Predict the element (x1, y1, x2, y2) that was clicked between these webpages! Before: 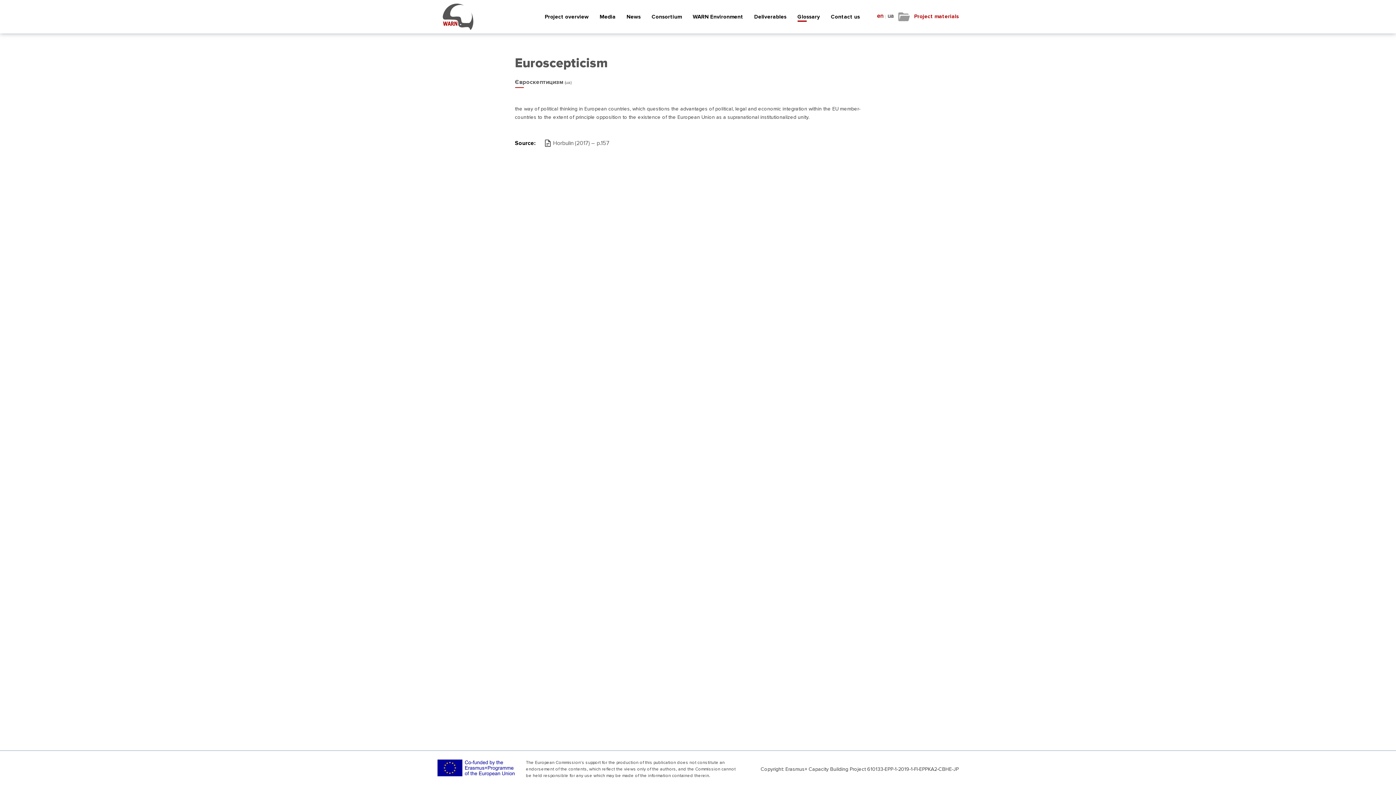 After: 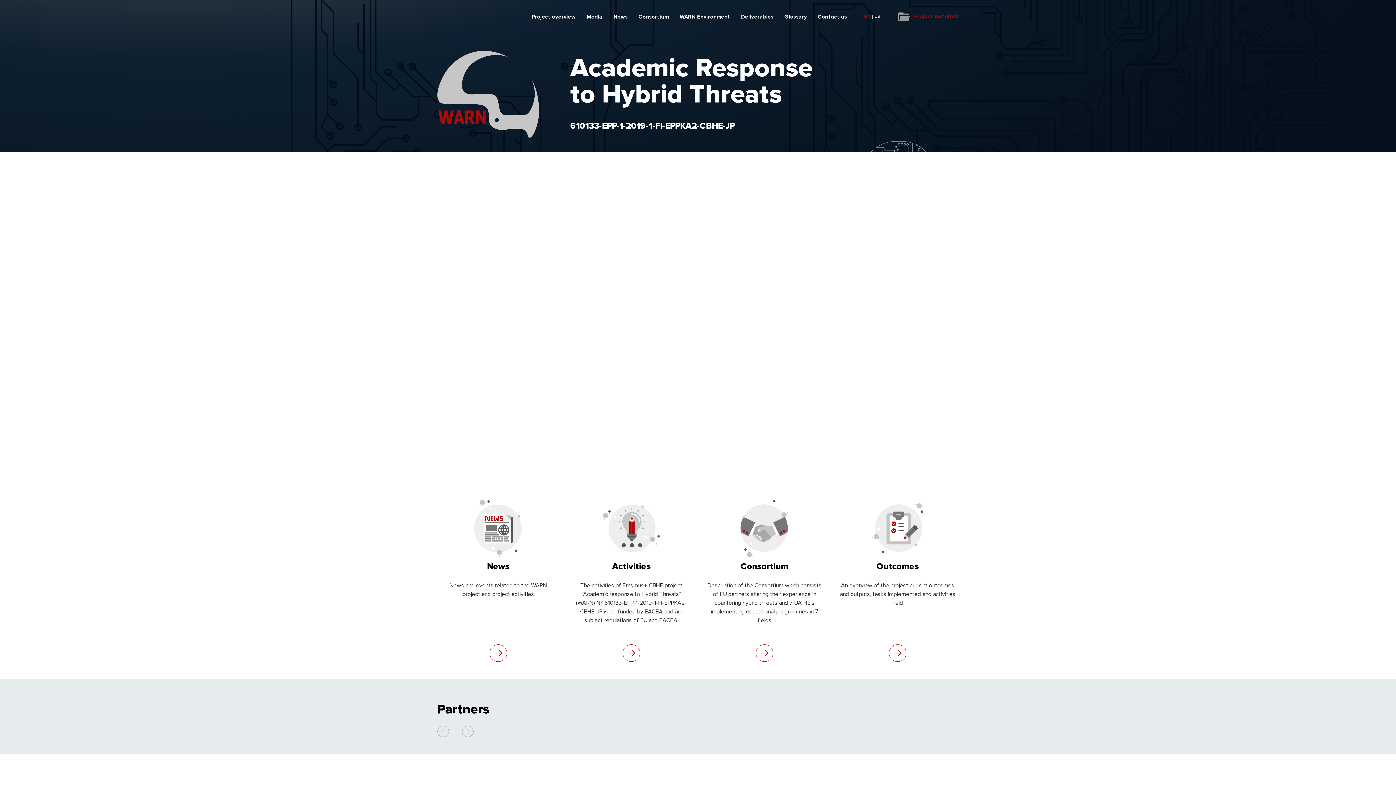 Action: bbox: (442, 3, 473, 29)